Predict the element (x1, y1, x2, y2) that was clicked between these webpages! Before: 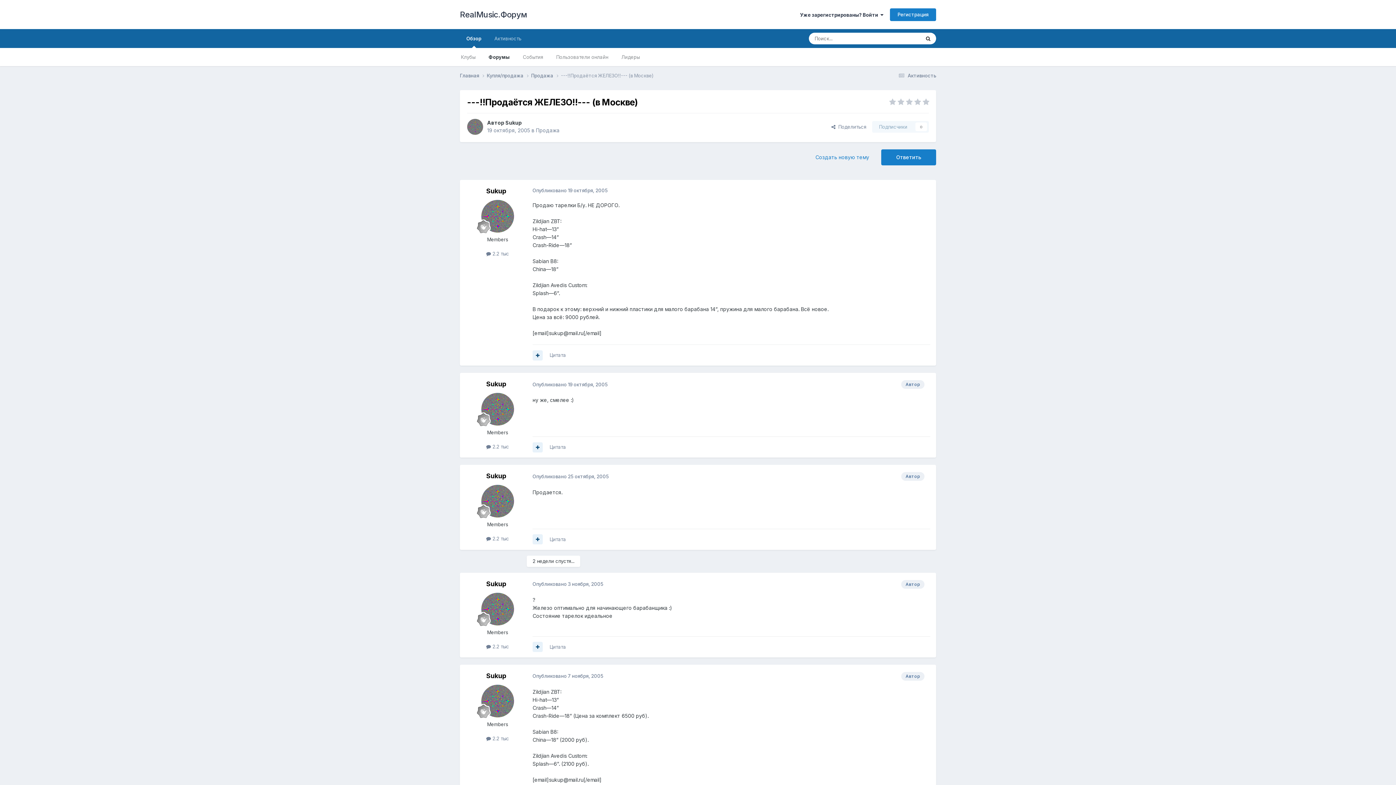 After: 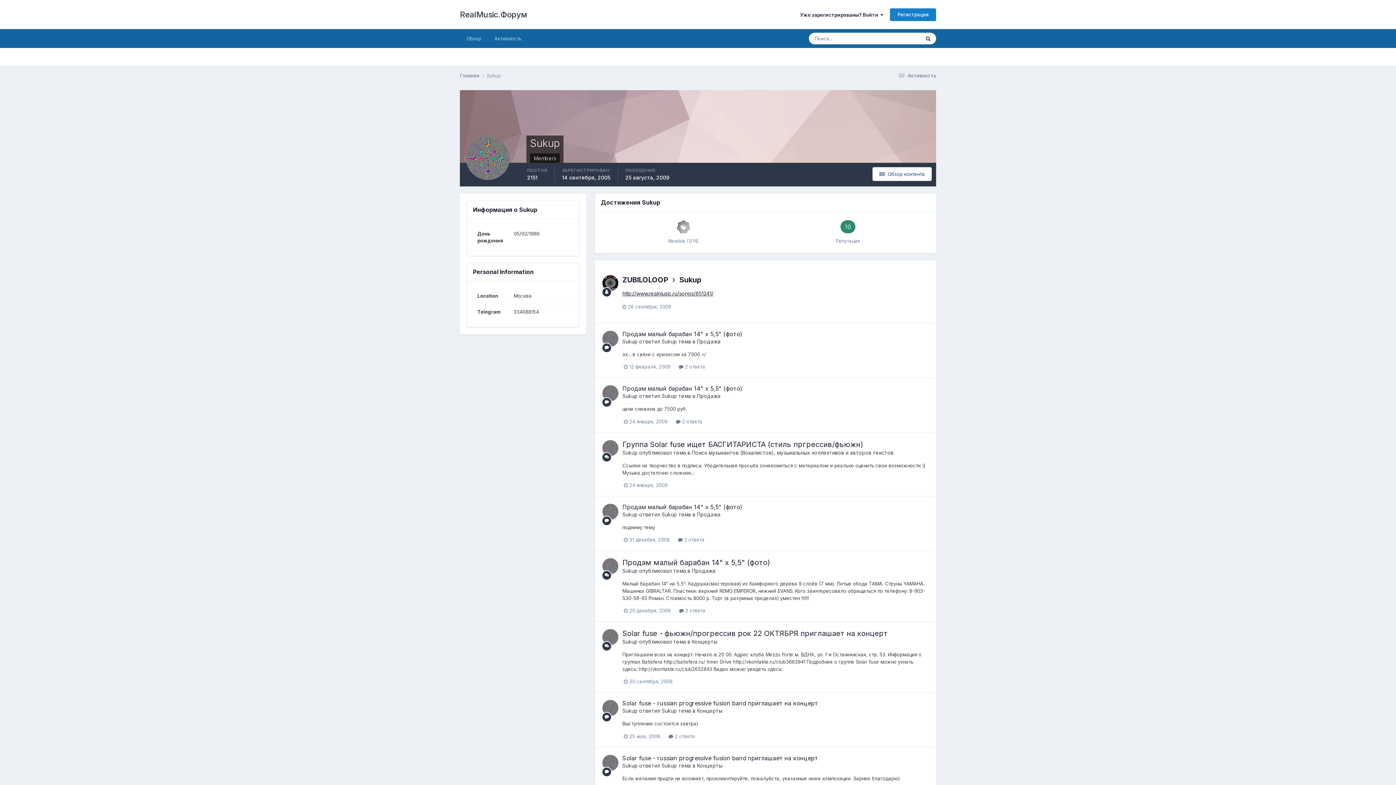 Action: bbox: (481, 393, 514, 425)